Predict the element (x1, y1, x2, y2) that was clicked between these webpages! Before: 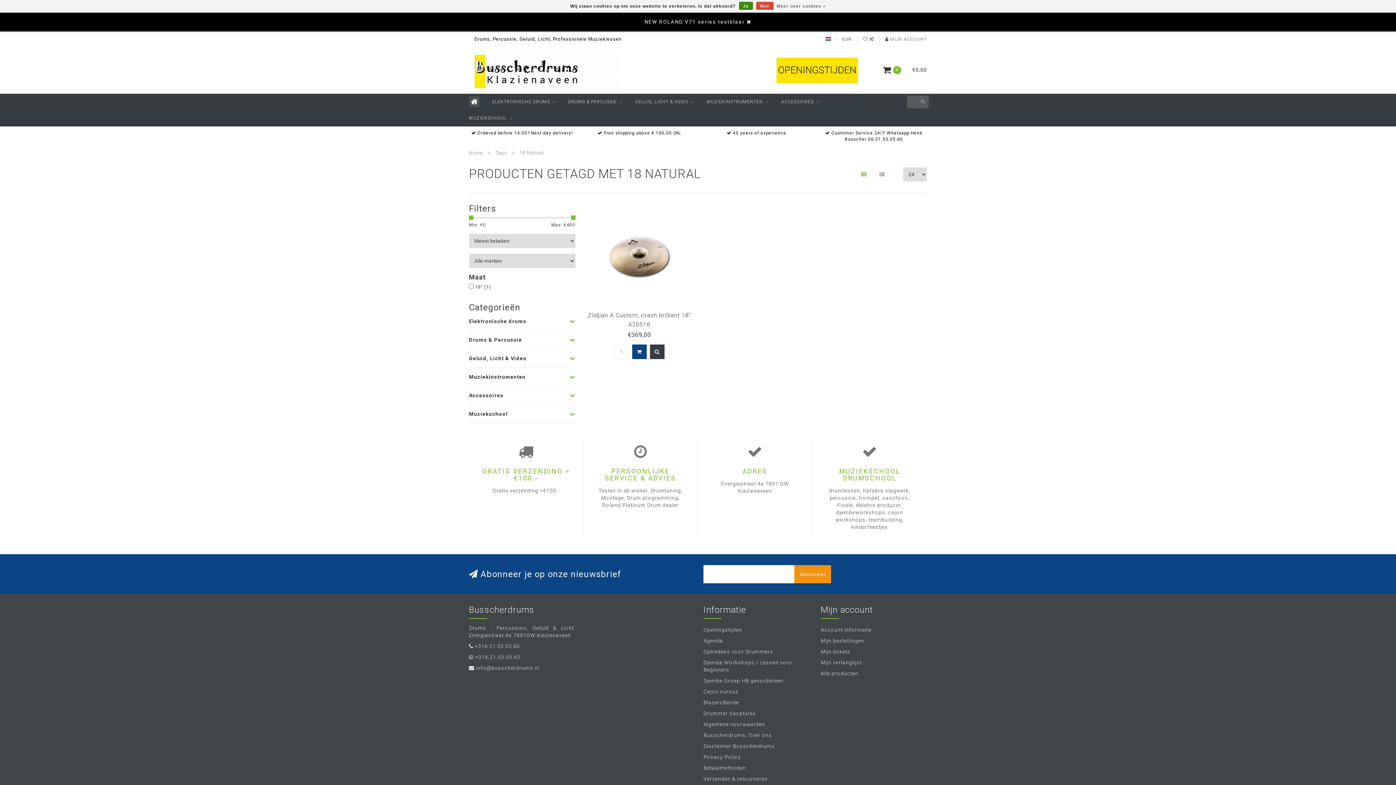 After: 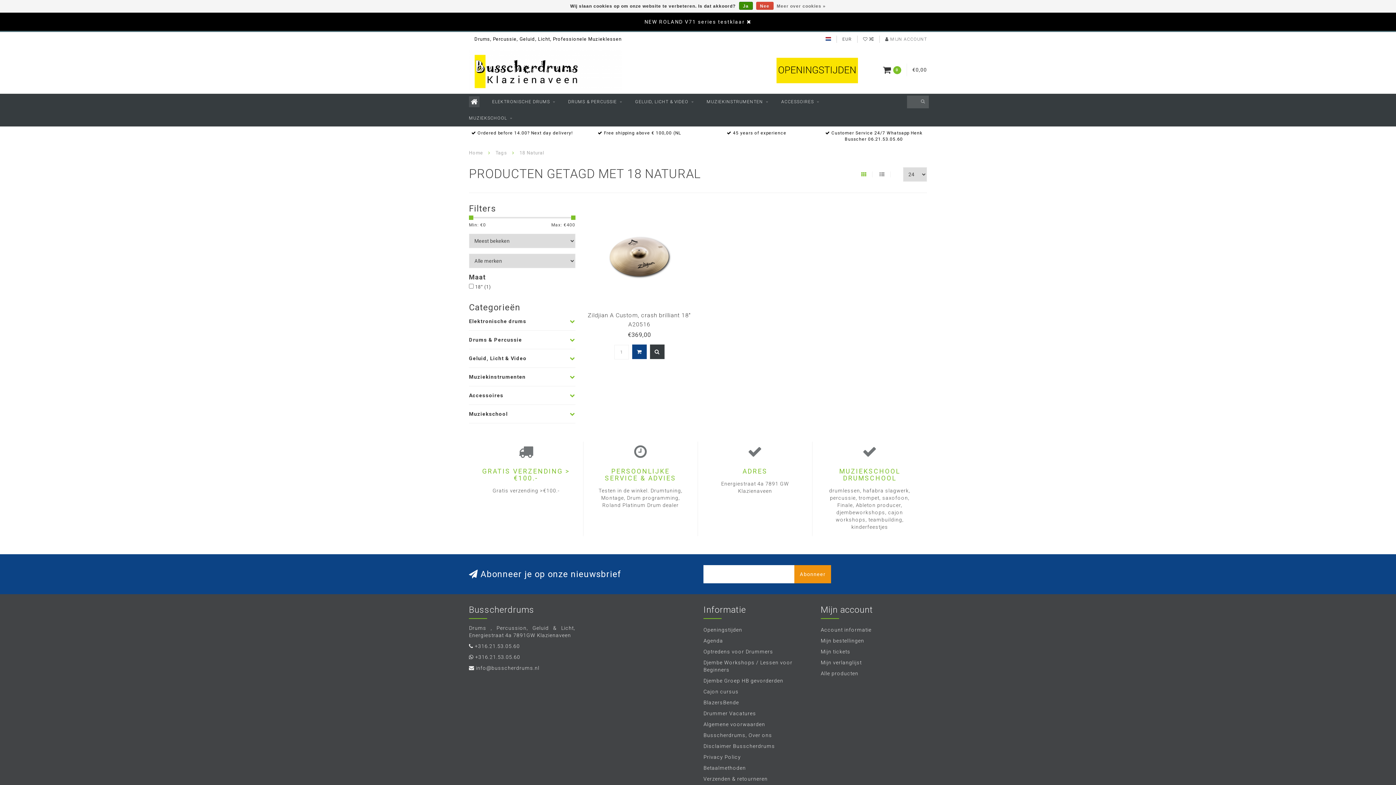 Action: label: 18 Natural bbox: (519, 150, 544, 155)